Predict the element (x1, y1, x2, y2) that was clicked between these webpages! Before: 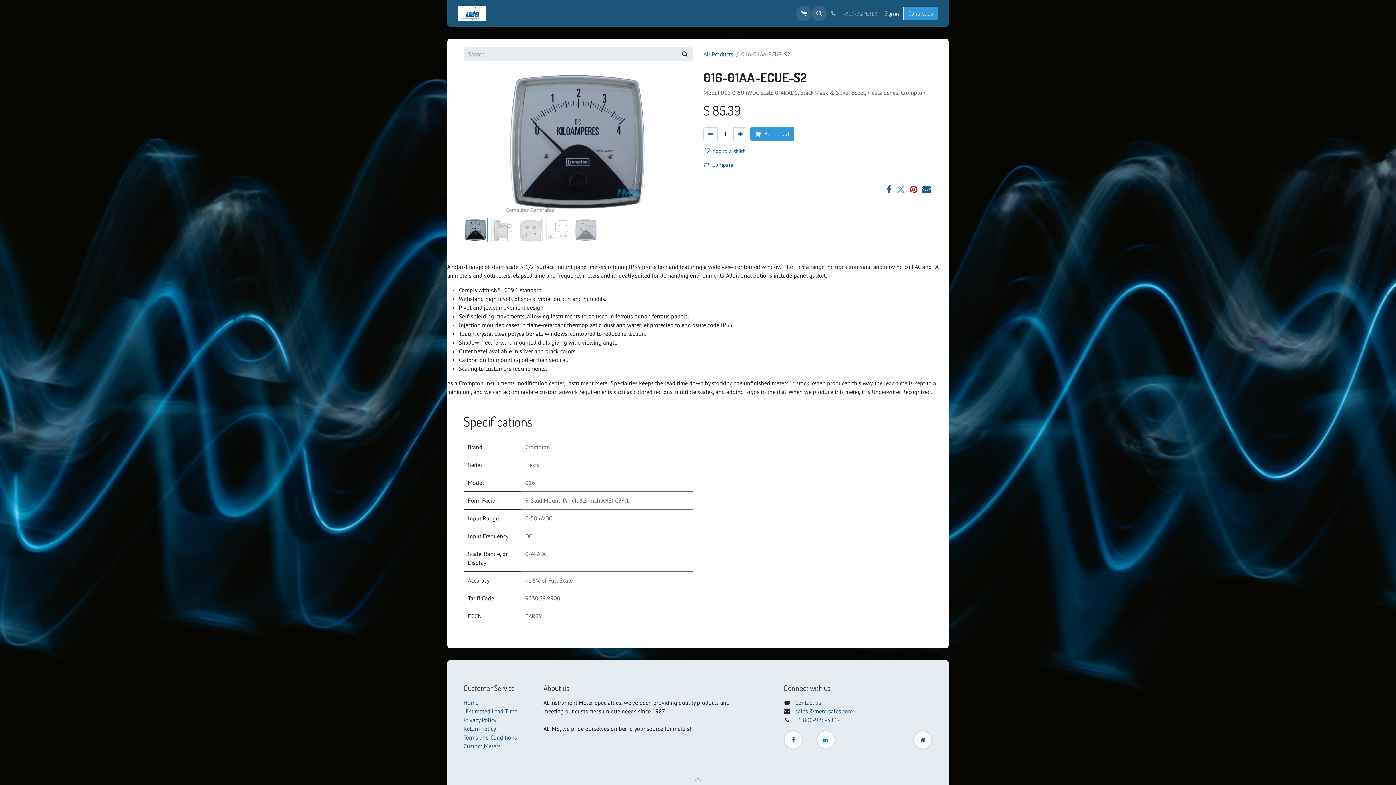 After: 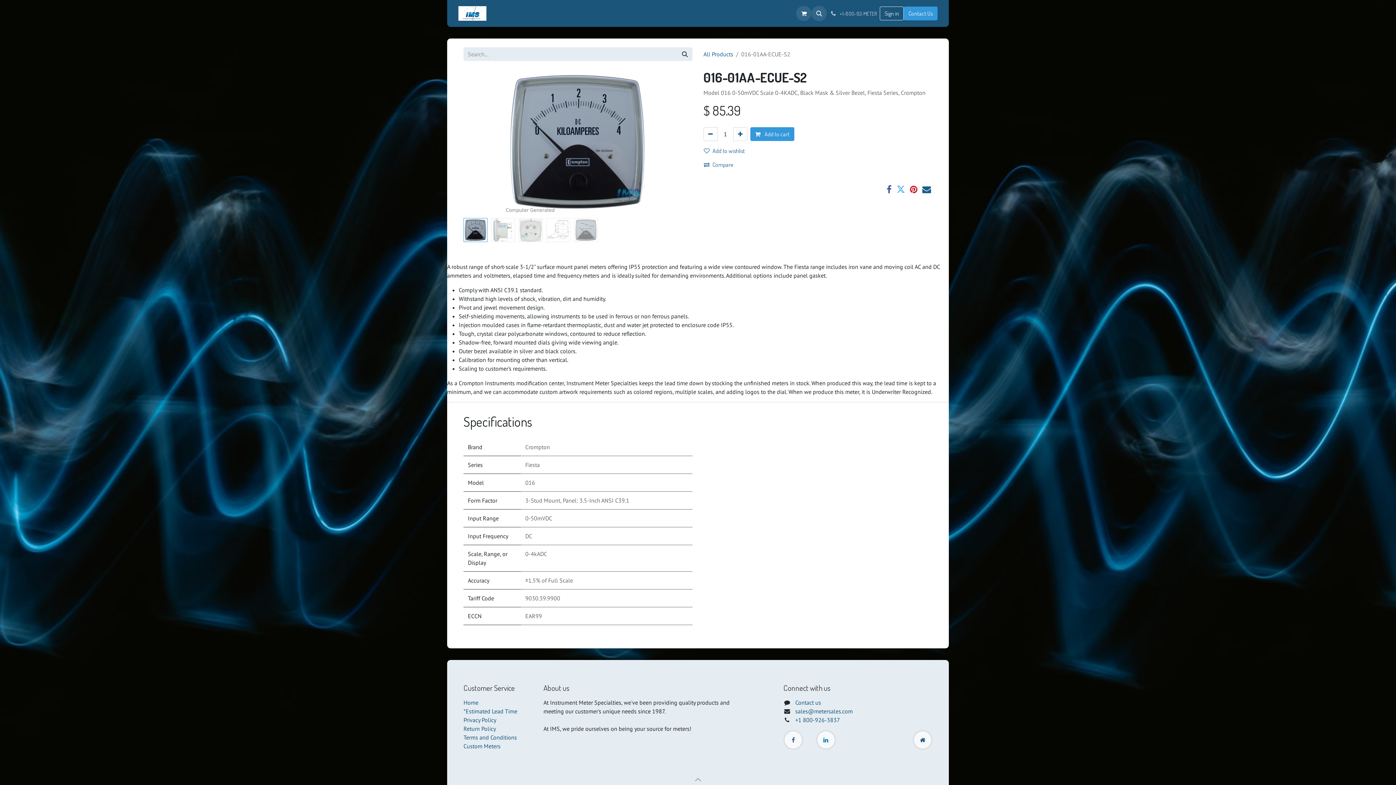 Action: bbox: (827, 6, 880, 20) label:  +1-800-92-METER